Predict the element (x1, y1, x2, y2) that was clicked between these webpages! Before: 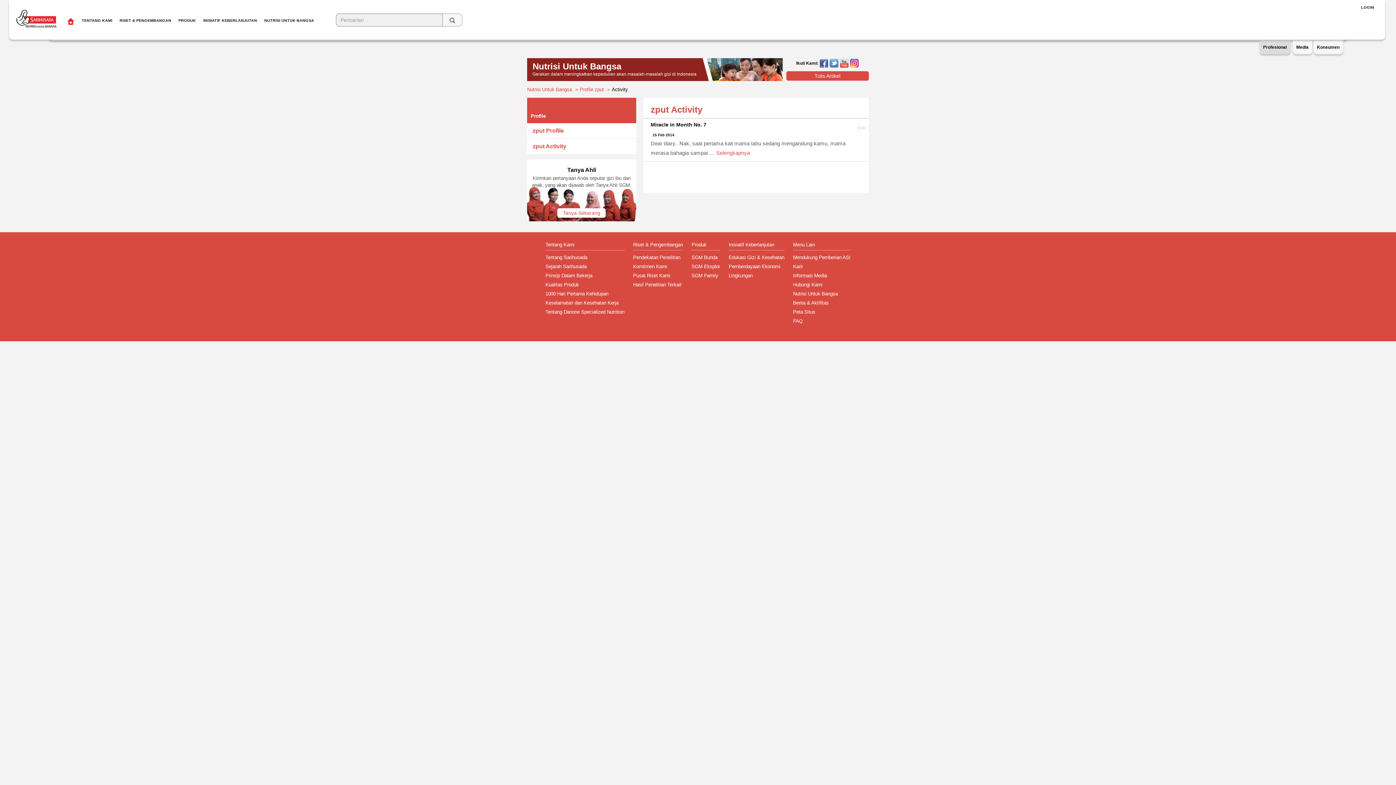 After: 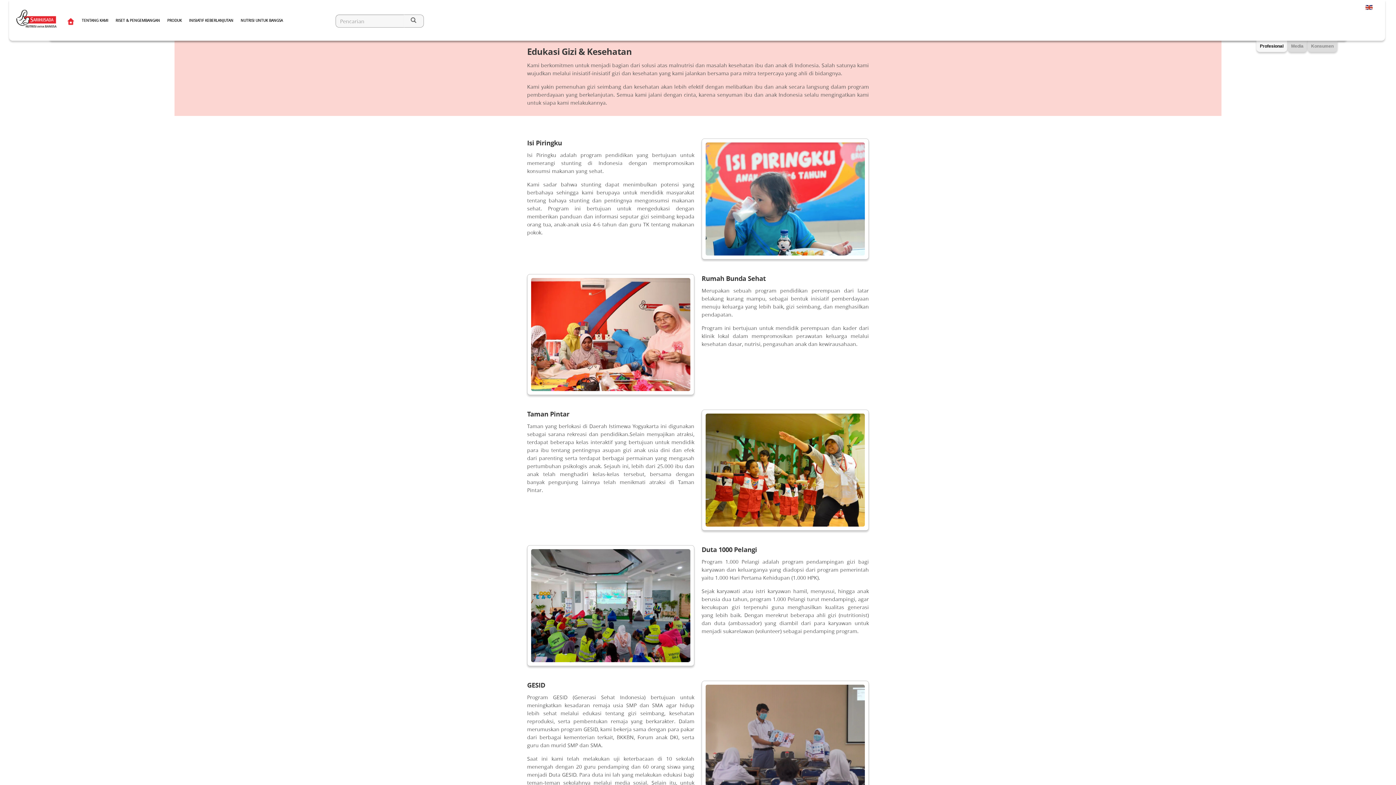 Action: bbox: (728, 254, 784, 260) label: Edukasi Gizi & Kesehatan